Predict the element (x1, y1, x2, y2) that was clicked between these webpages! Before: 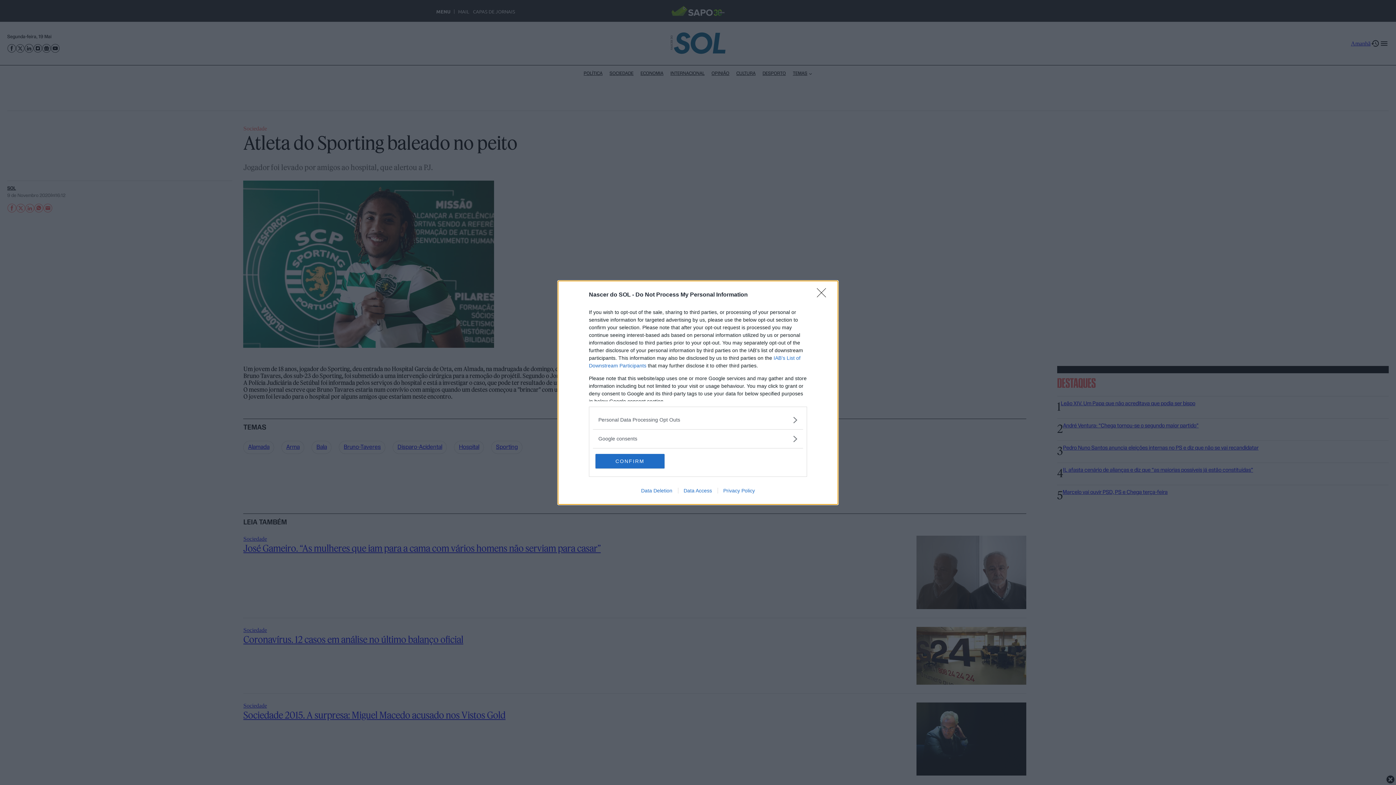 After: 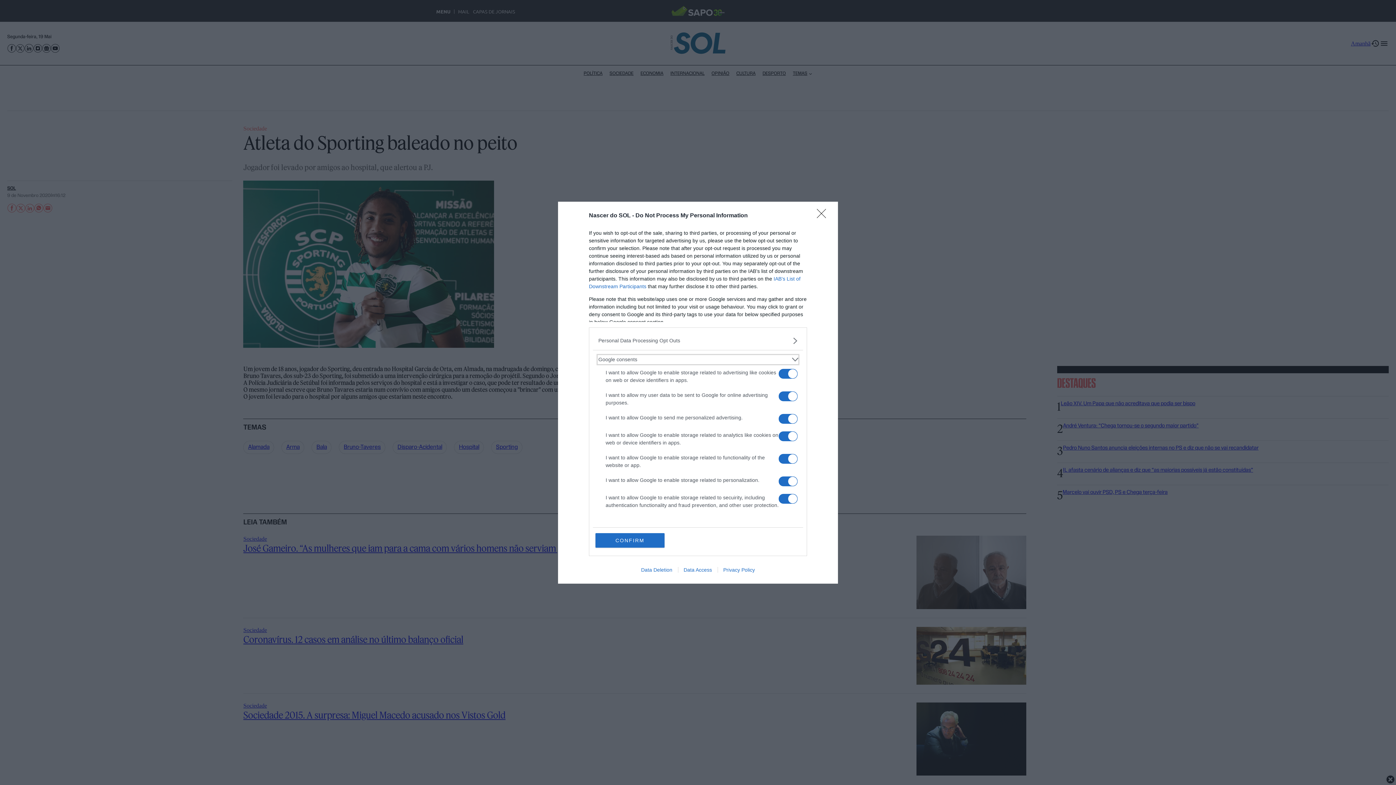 Action: label: Google consents bbox: (598, 435, 797, 442)